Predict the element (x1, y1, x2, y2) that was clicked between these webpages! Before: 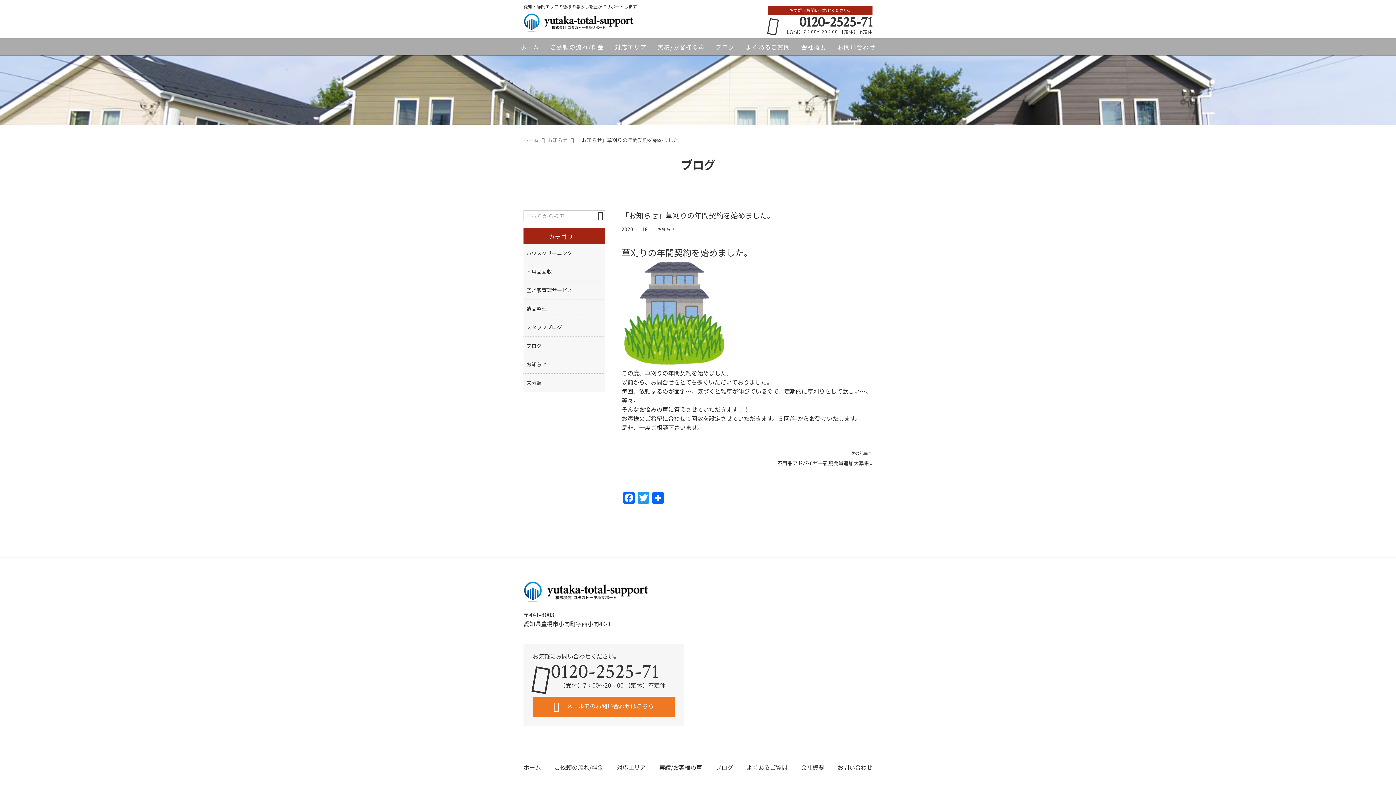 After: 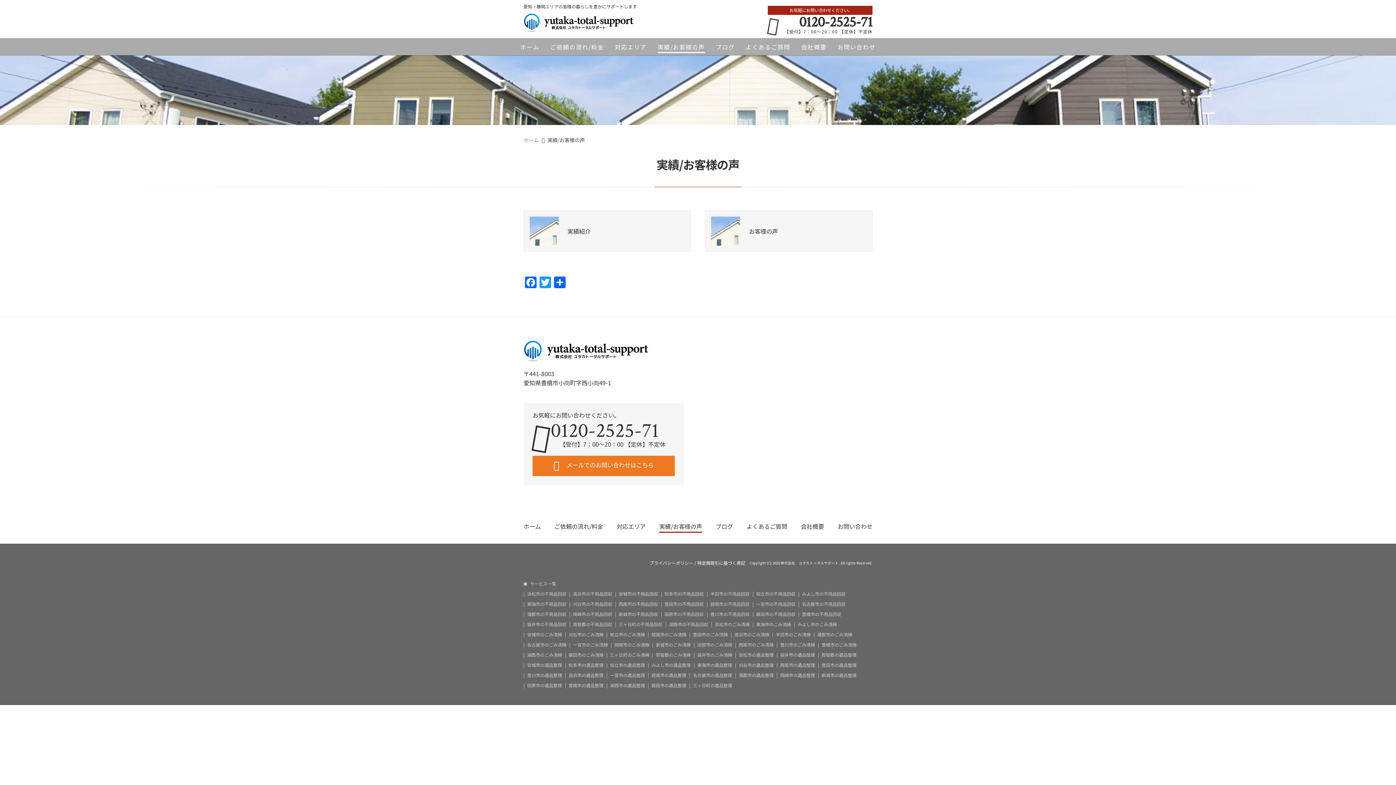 Action: label: 実績/お客様の声 bbox: (659, 763, 702, 774)